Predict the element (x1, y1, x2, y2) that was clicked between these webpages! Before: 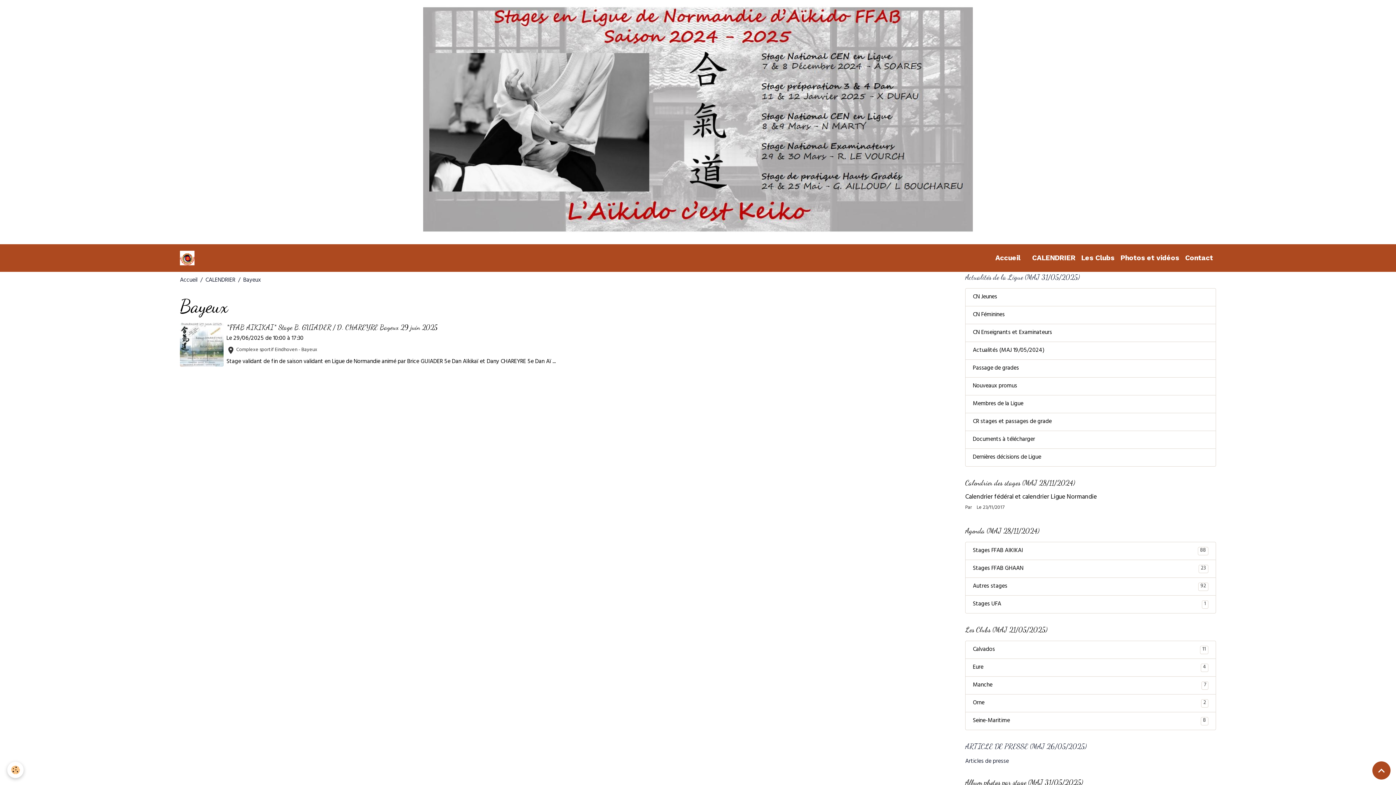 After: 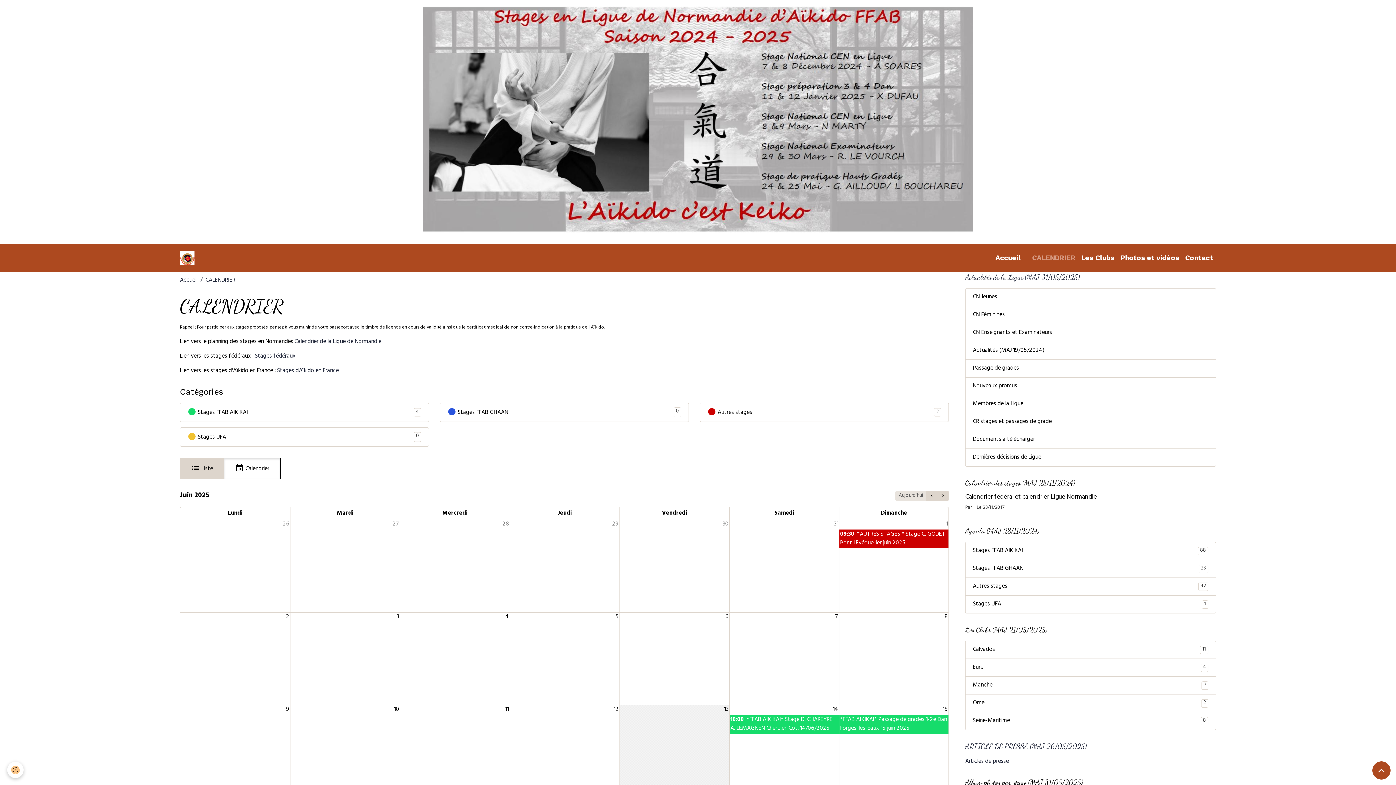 Action: label: CALENDRIER bbox: (205, 275, 235, 286)